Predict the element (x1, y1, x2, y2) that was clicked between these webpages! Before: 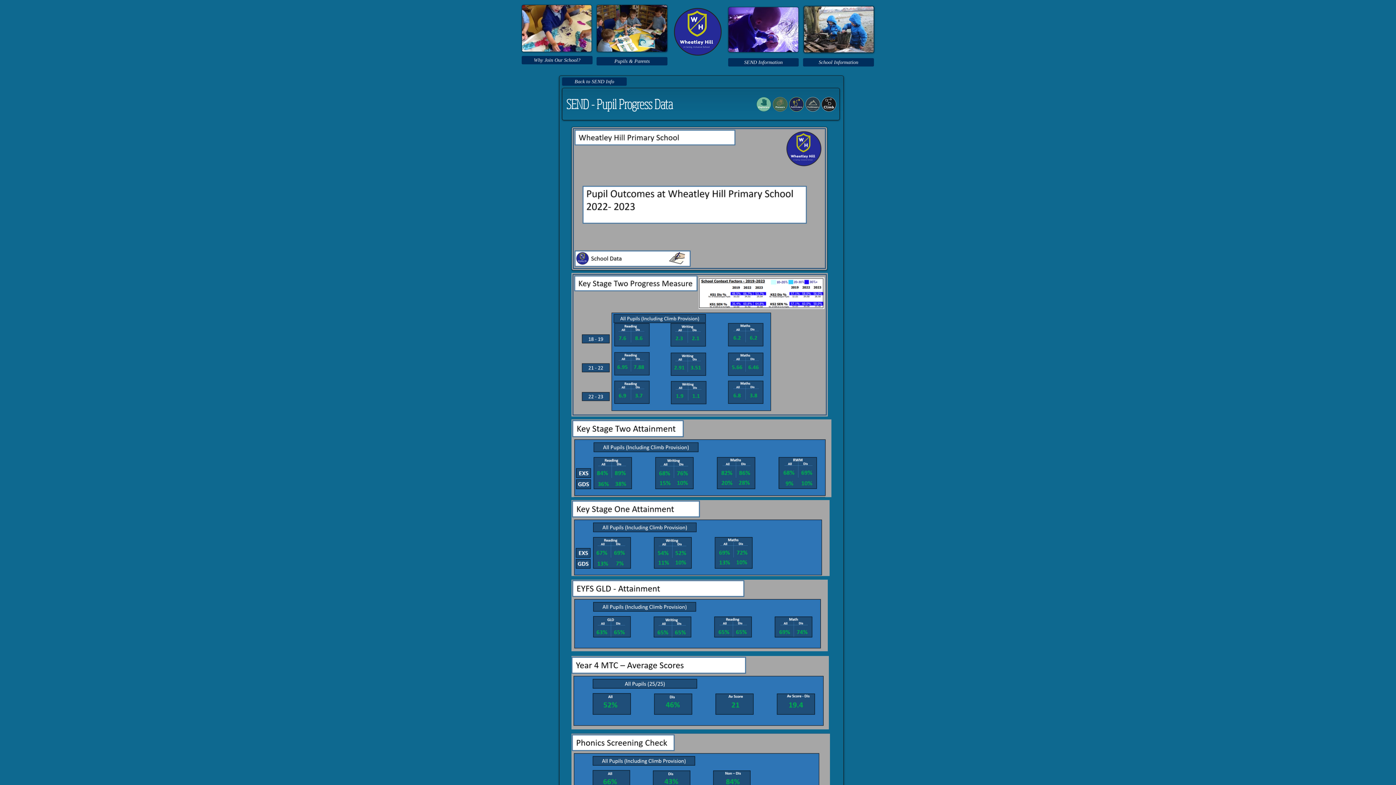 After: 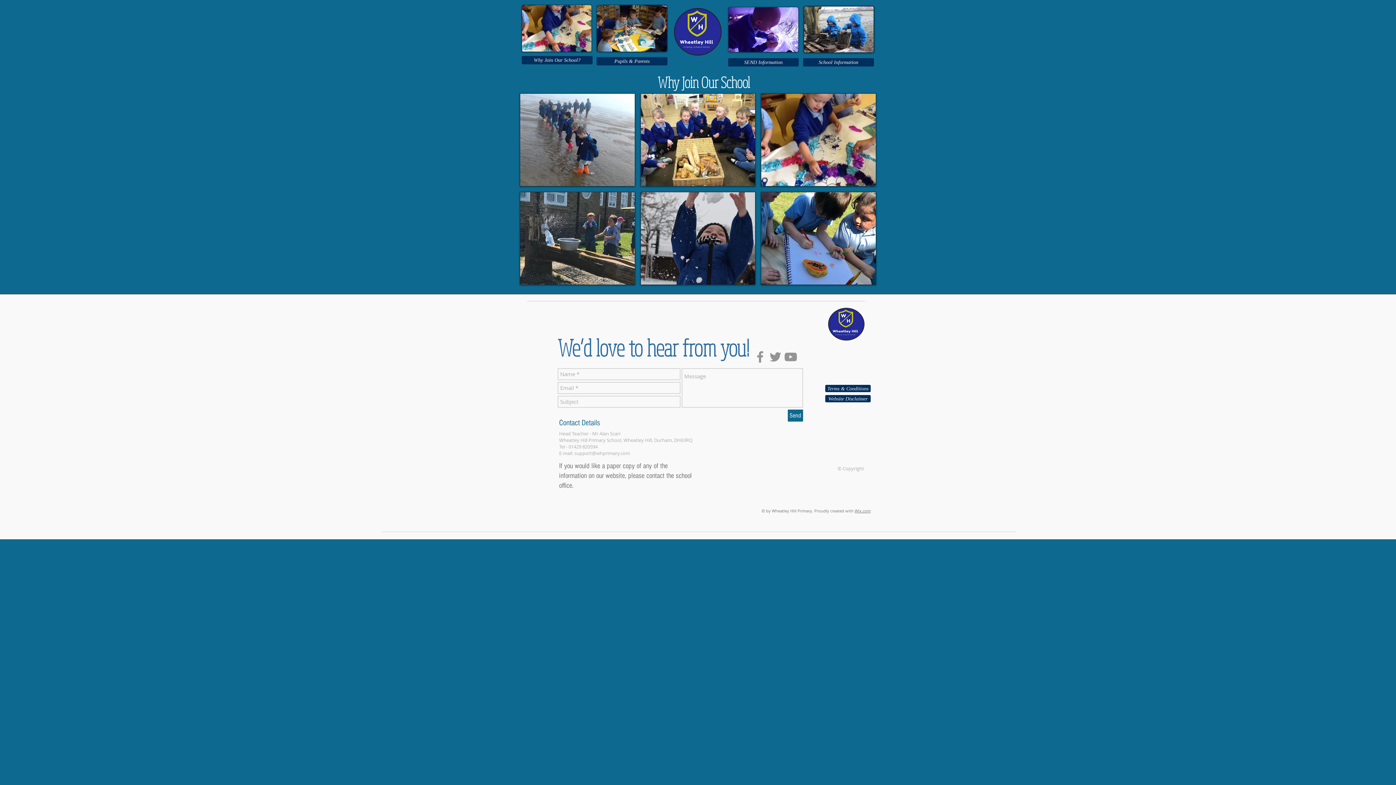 Action: bbox: (521, 56, 592, 64) label: Why Join Our School?